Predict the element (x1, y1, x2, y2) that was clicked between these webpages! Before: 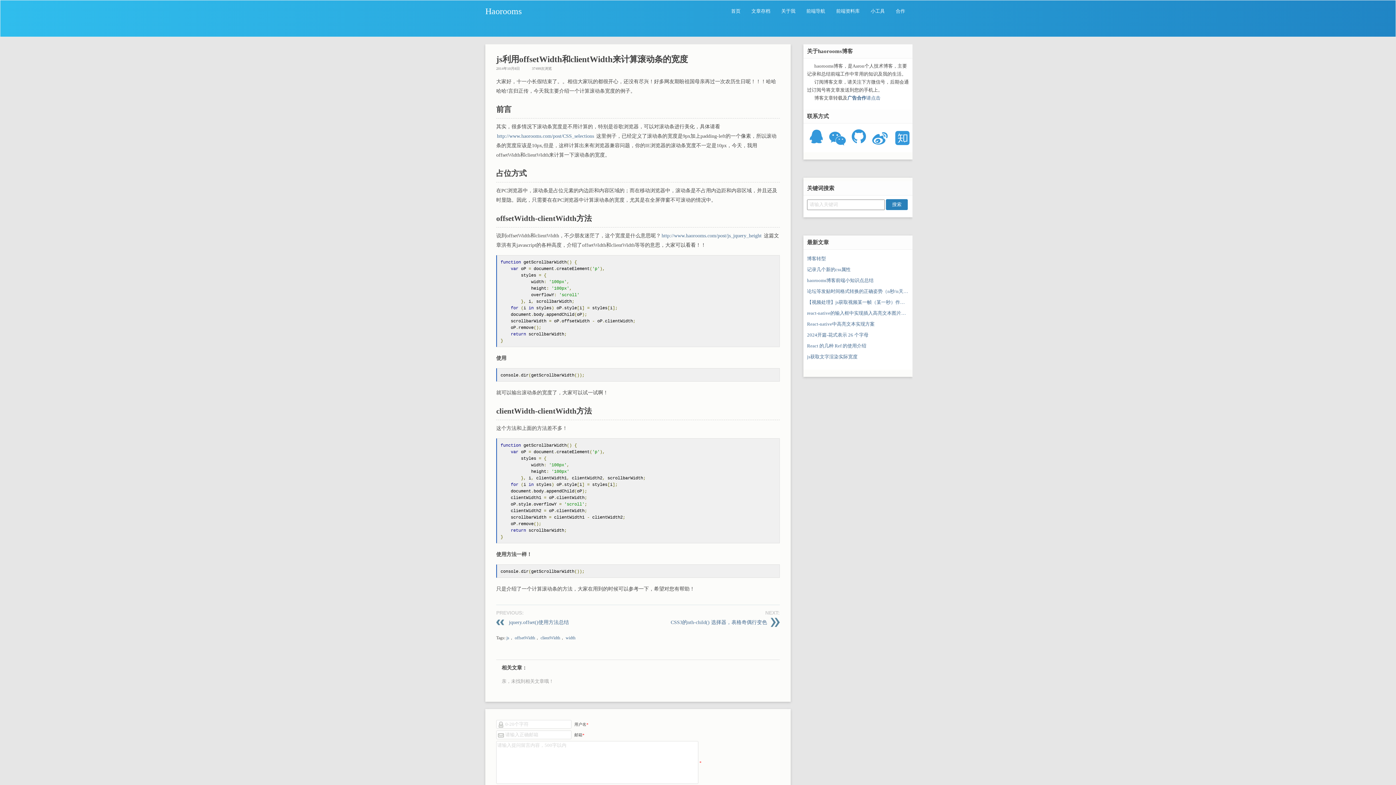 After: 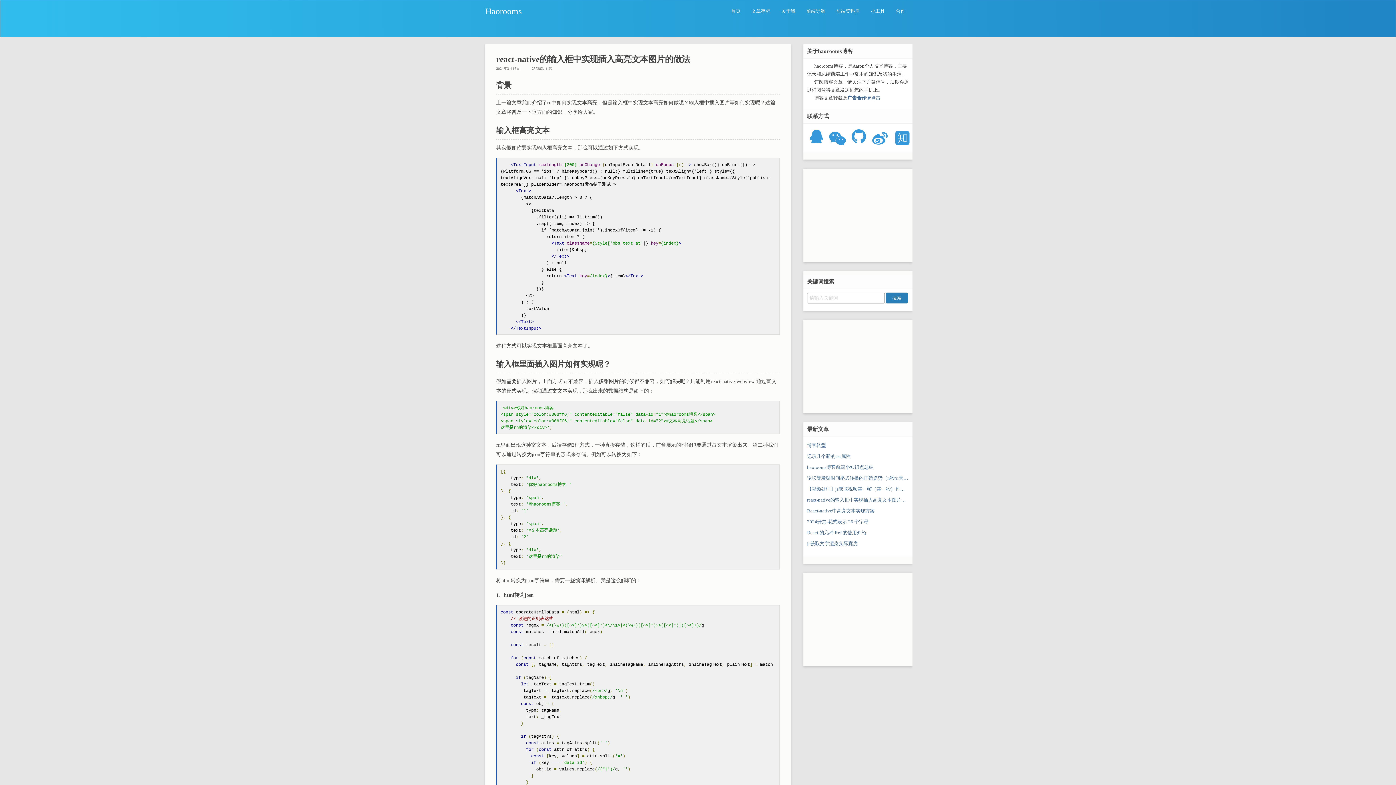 Action: label: react-native的输入框中实现插入高亮文本图片的做法 bbox: (807, 308, 909, 318)